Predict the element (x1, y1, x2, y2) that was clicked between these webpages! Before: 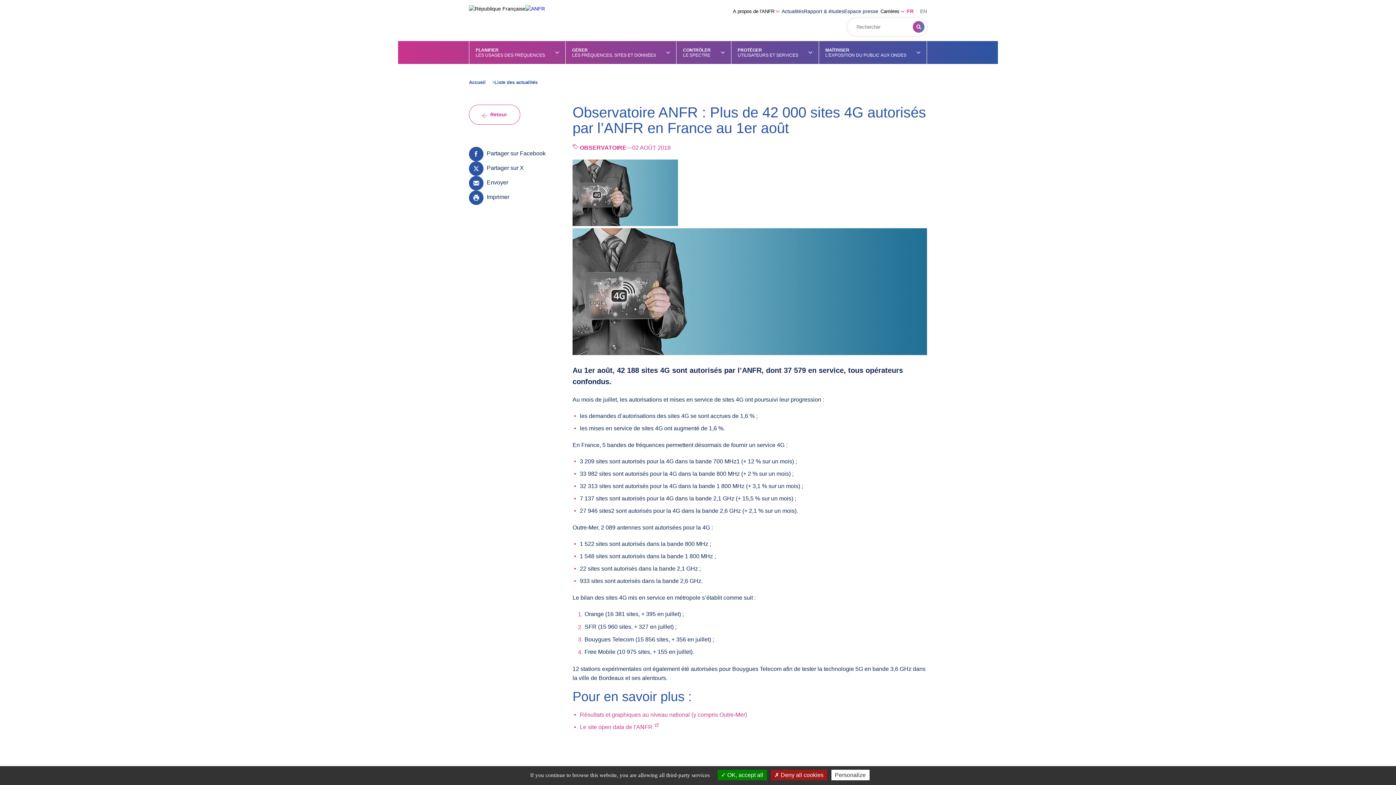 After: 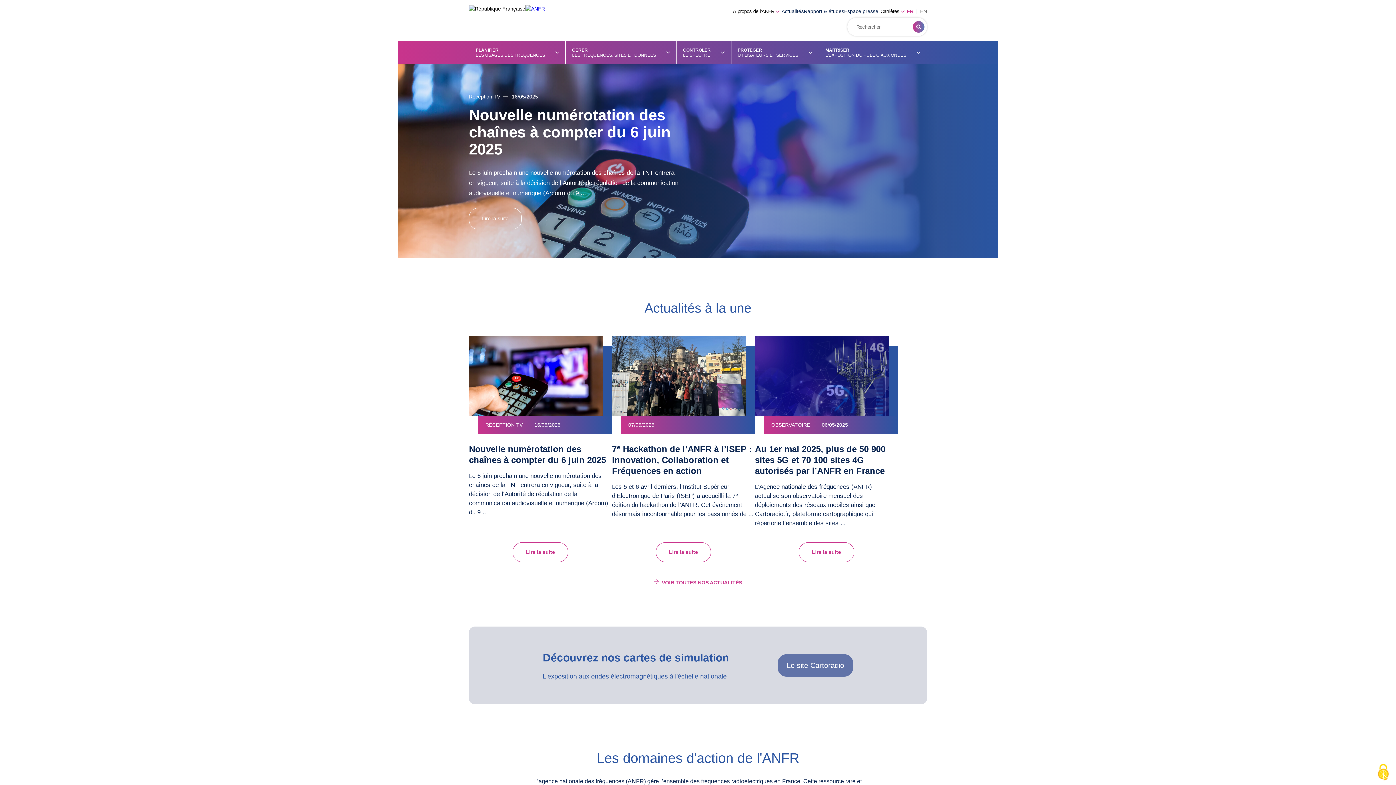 Action: bbox: (469, 78, 485, 85) label: Accueil